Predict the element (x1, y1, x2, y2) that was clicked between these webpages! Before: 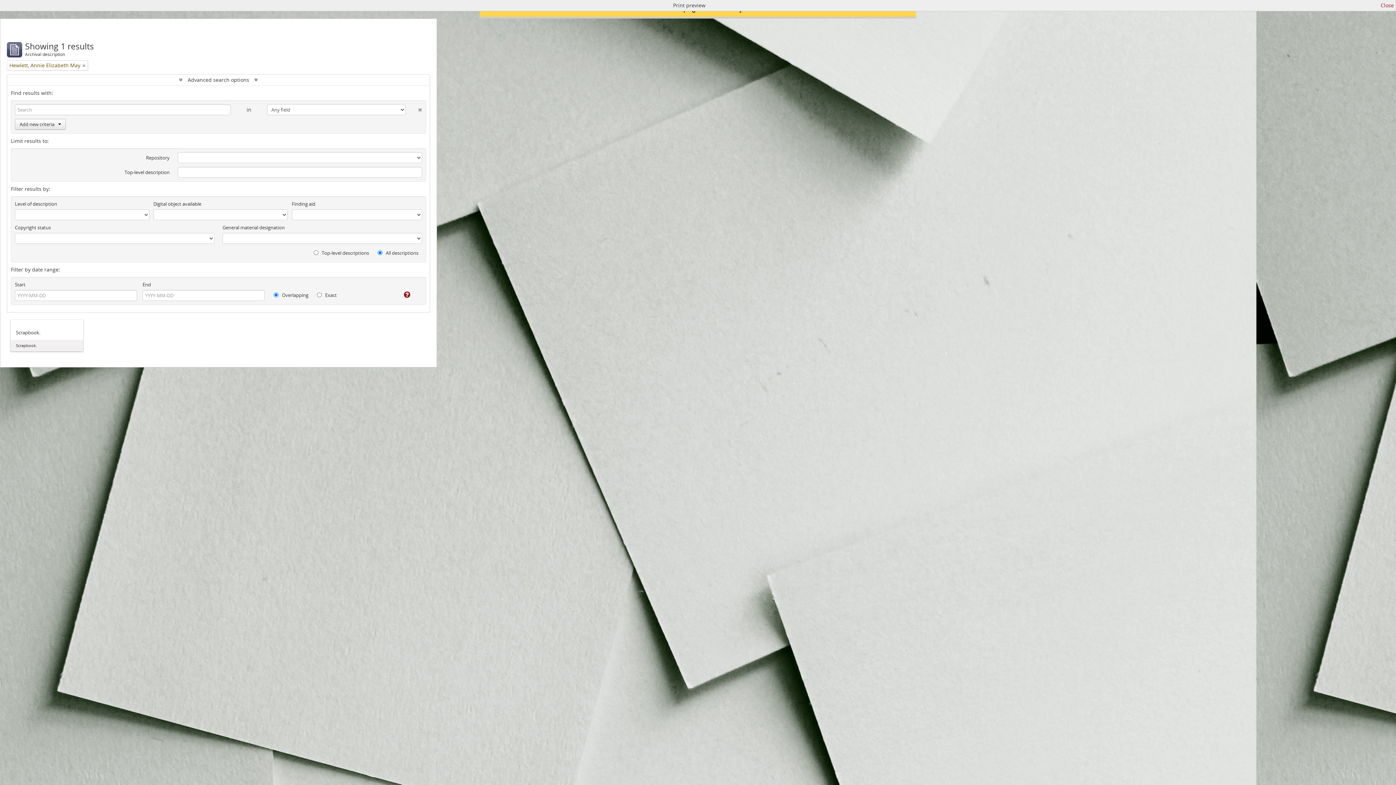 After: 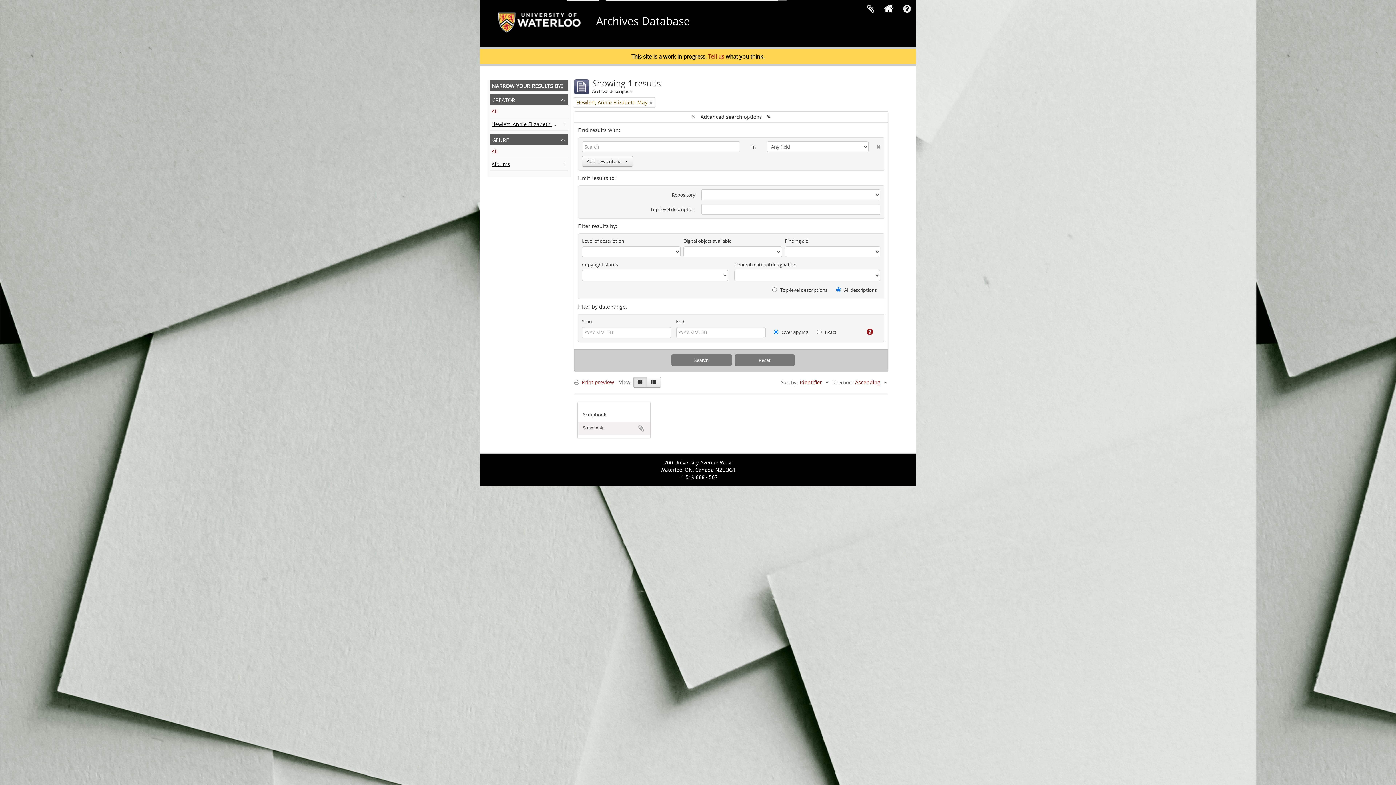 Action: label: Close bbox: (1381, 1, 1394, 9)